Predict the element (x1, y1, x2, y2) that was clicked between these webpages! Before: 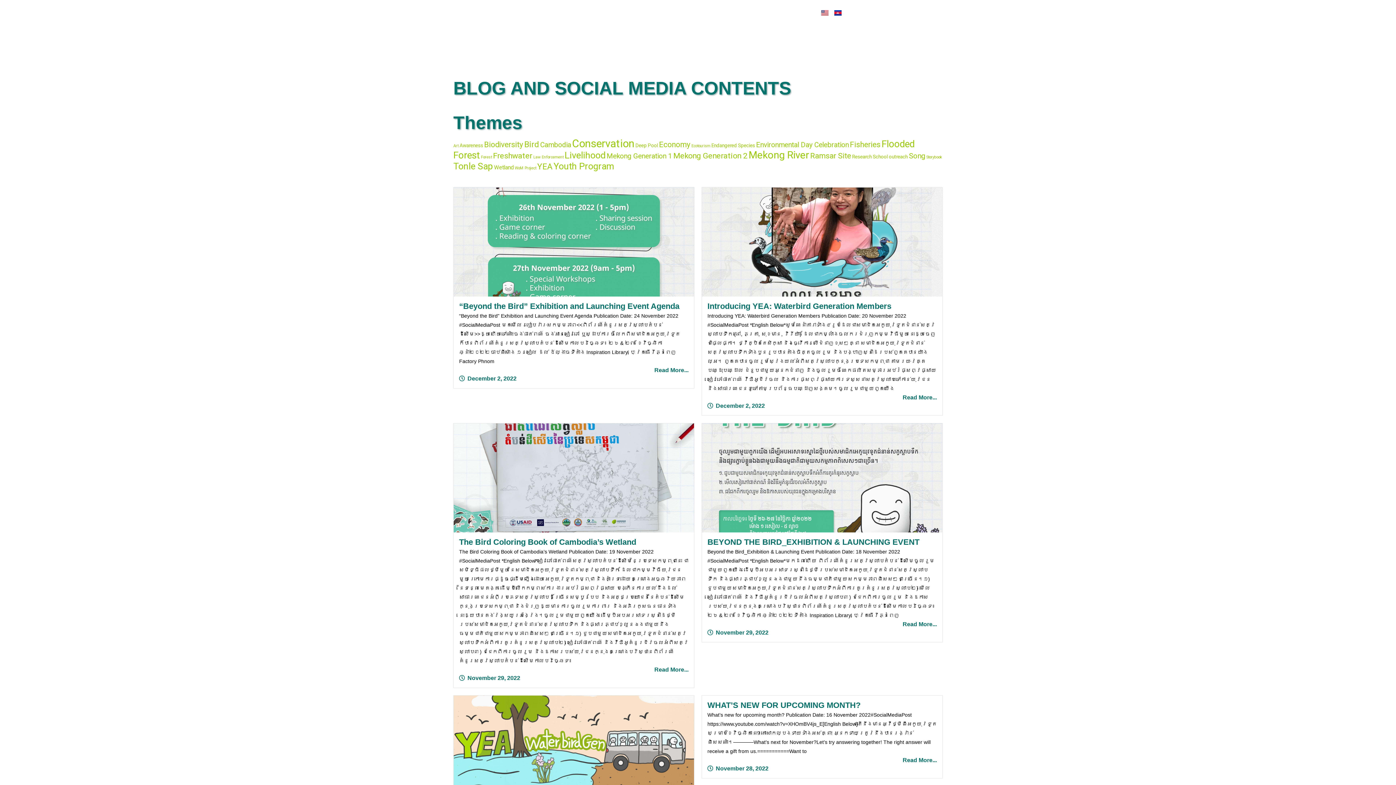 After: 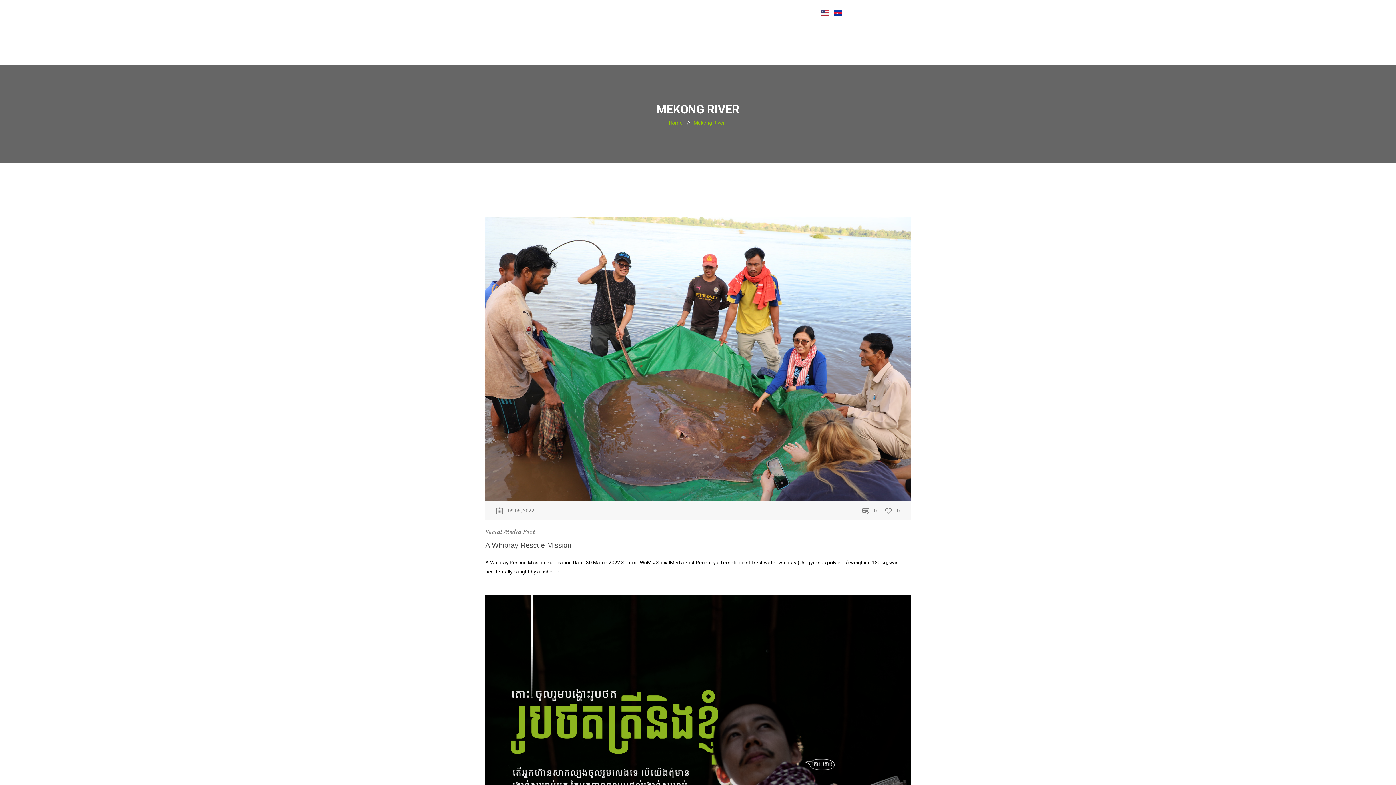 Action: label: Mekong River (23 items) bbox: (748, 149, 809, 161)